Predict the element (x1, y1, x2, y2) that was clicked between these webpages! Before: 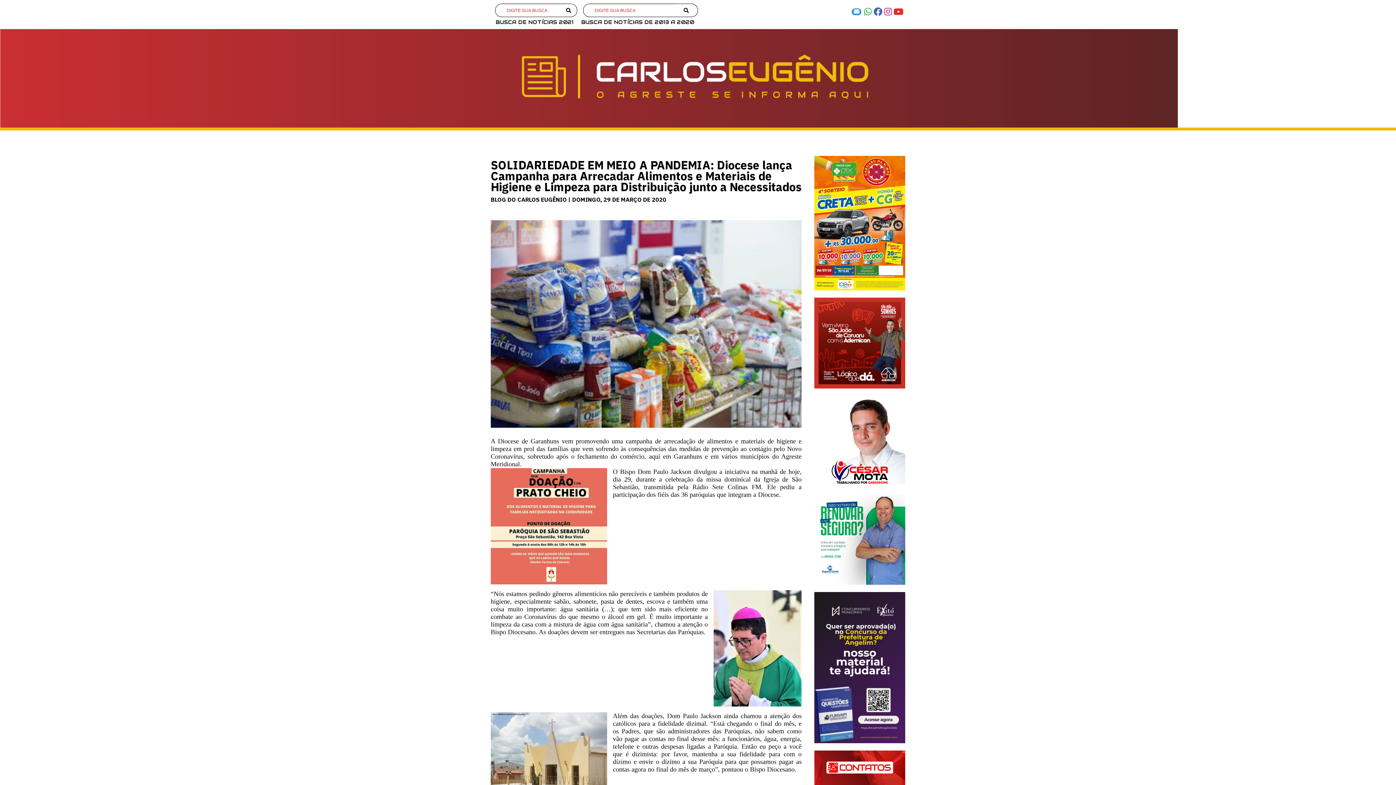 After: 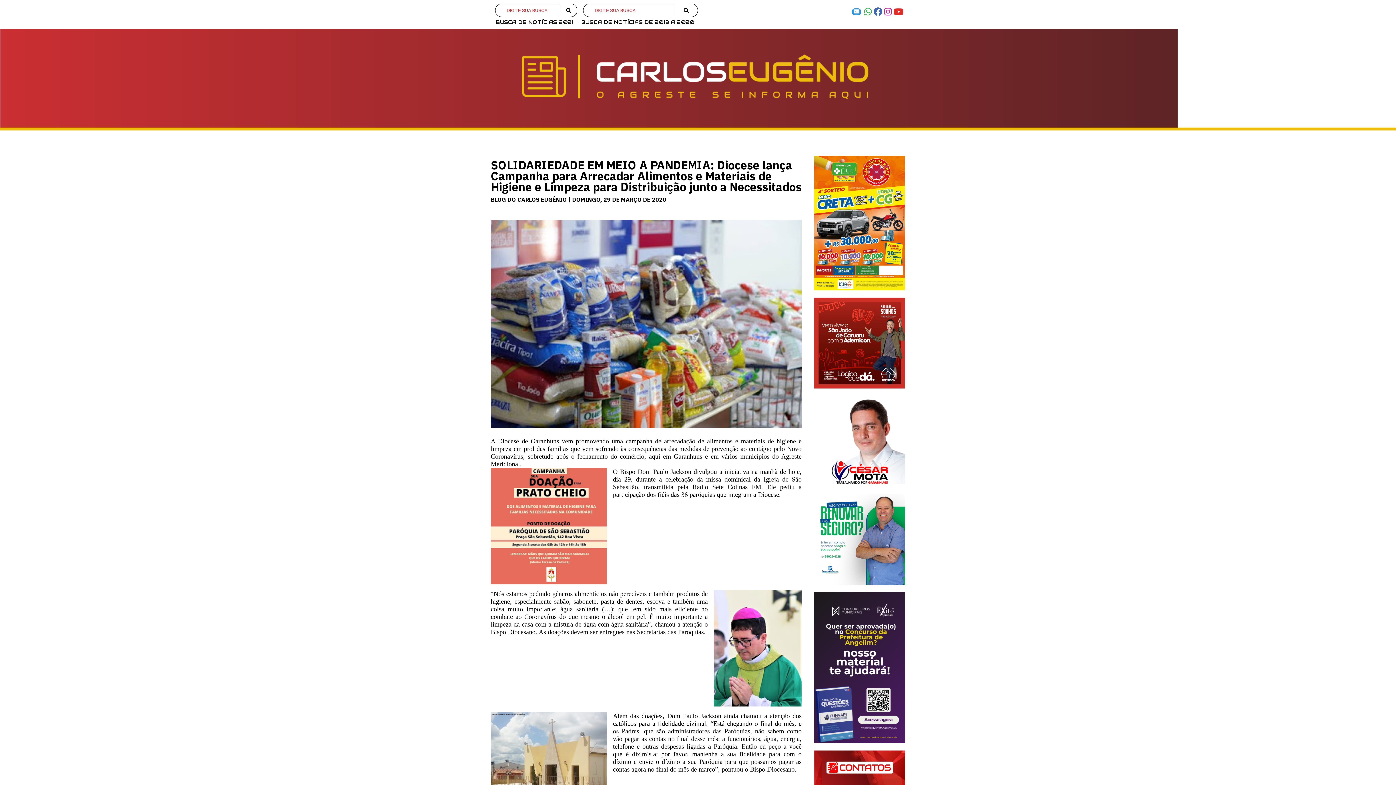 Action: bbox: (864, 7, 873, 16)